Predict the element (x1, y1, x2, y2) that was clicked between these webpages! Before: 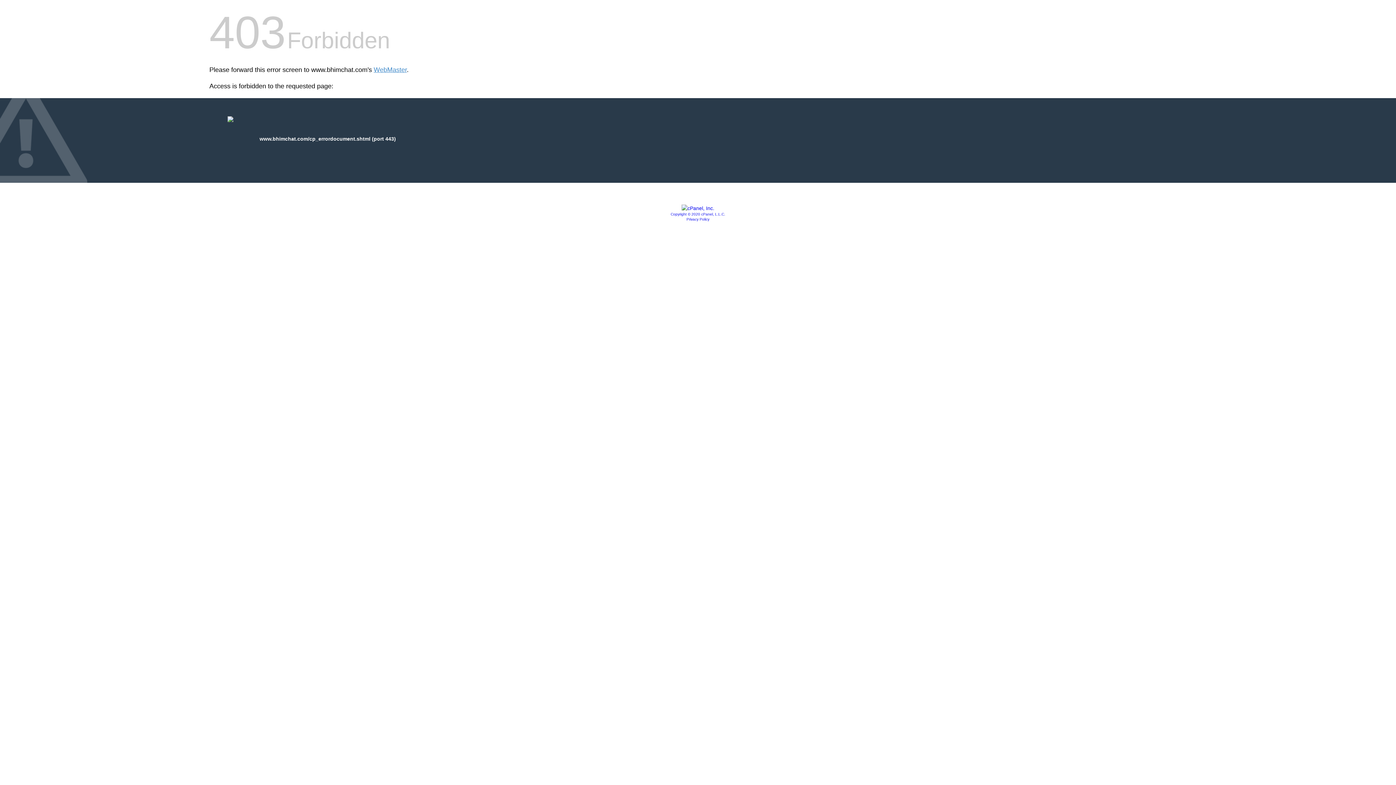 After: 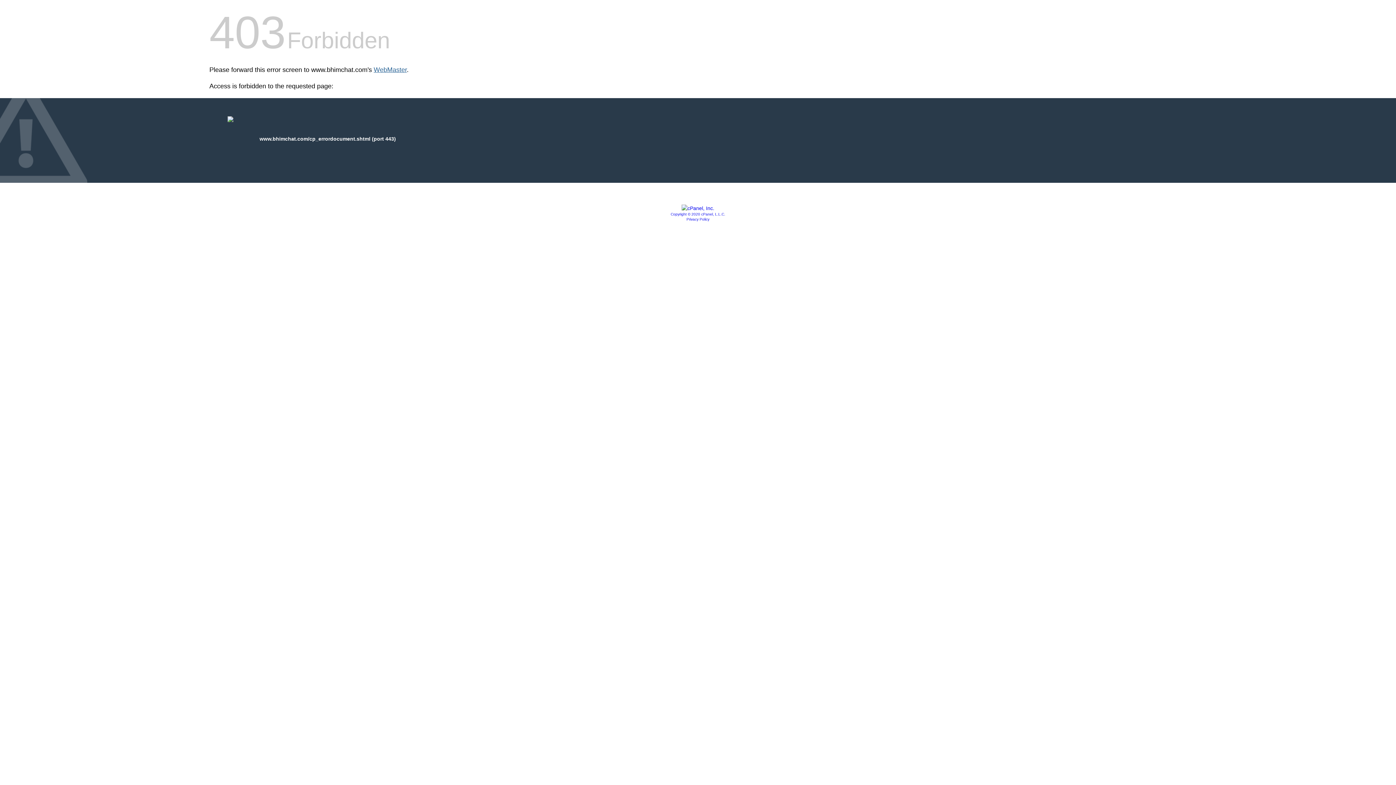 Action: label: WebMaster bbox: (373, 66, 406, 73)